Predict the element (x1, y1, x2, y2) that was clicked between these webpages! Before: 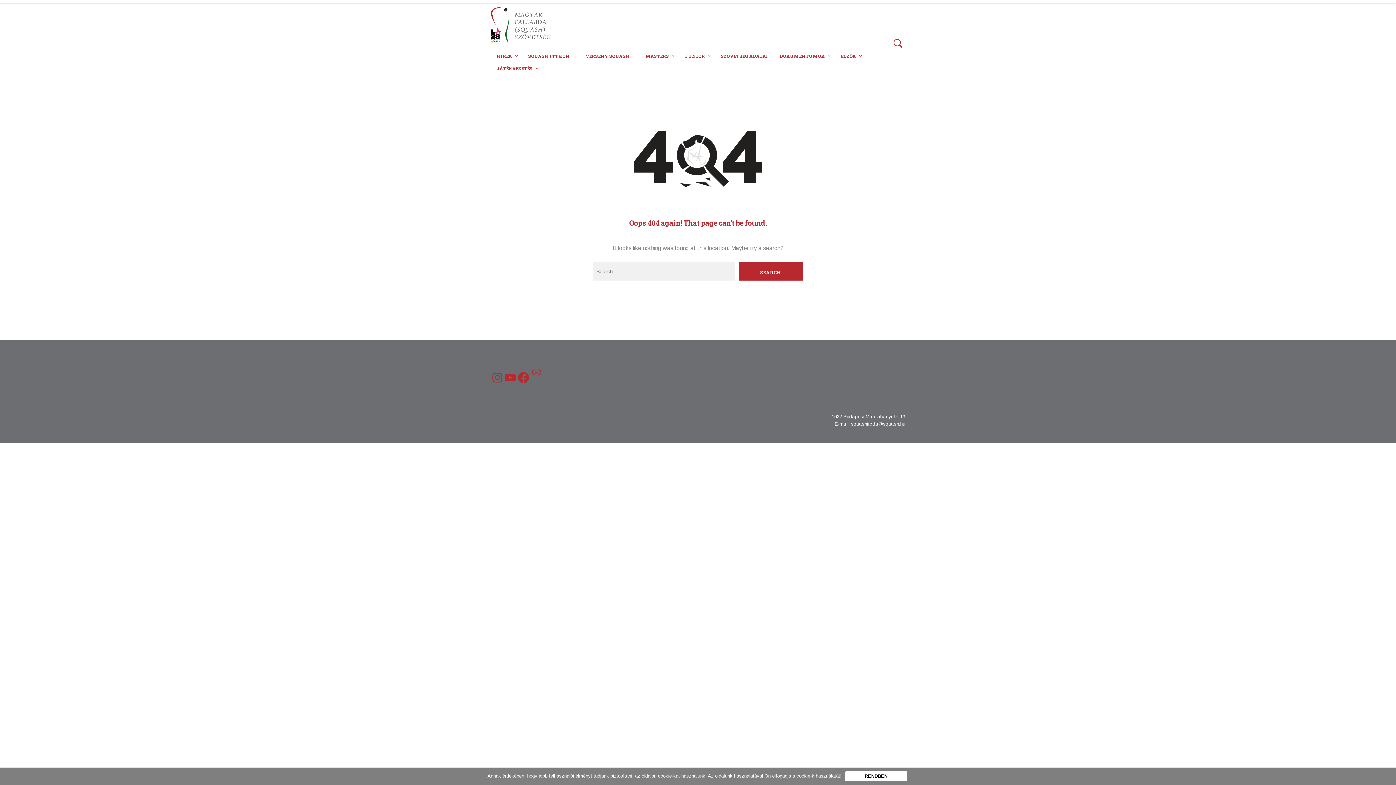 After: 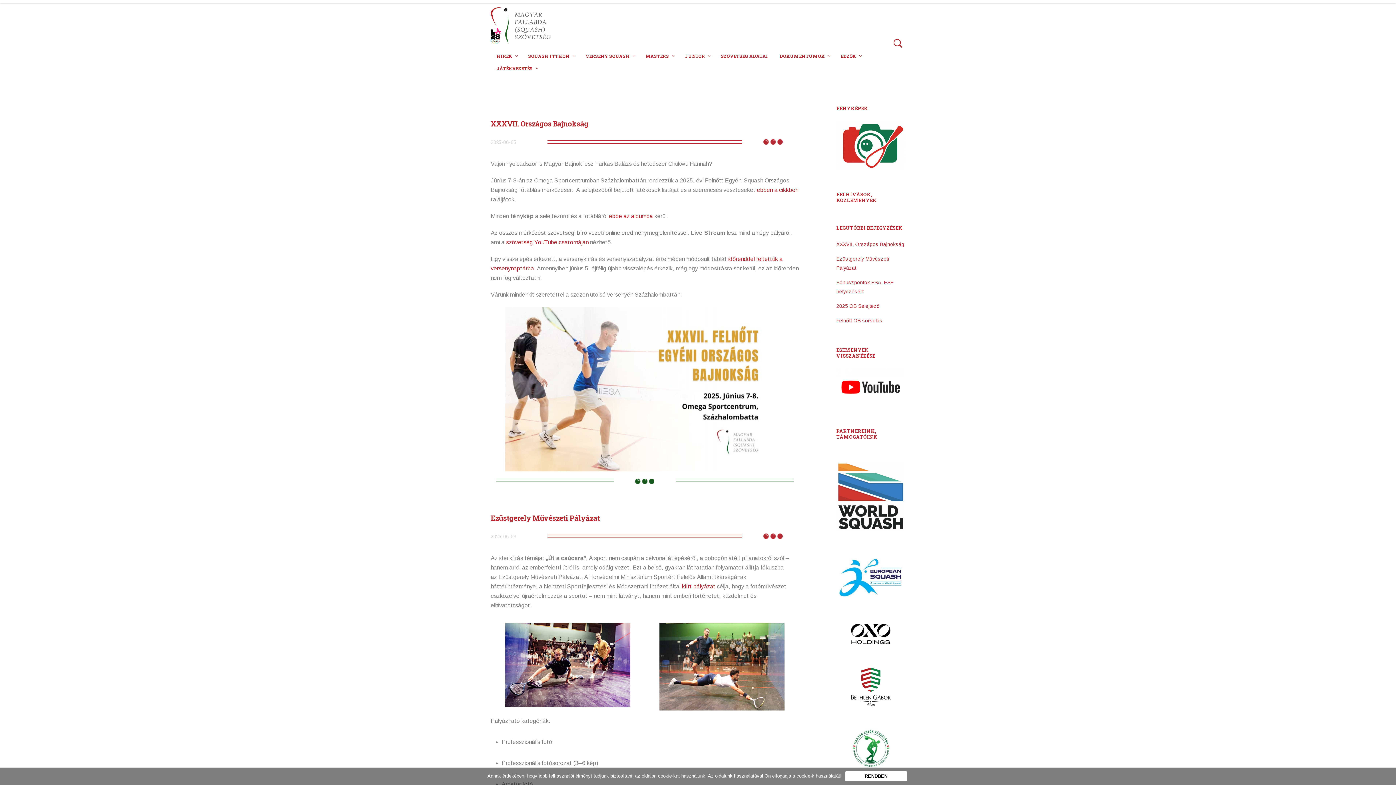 Action: bbox: (490, 7, 551, 43)